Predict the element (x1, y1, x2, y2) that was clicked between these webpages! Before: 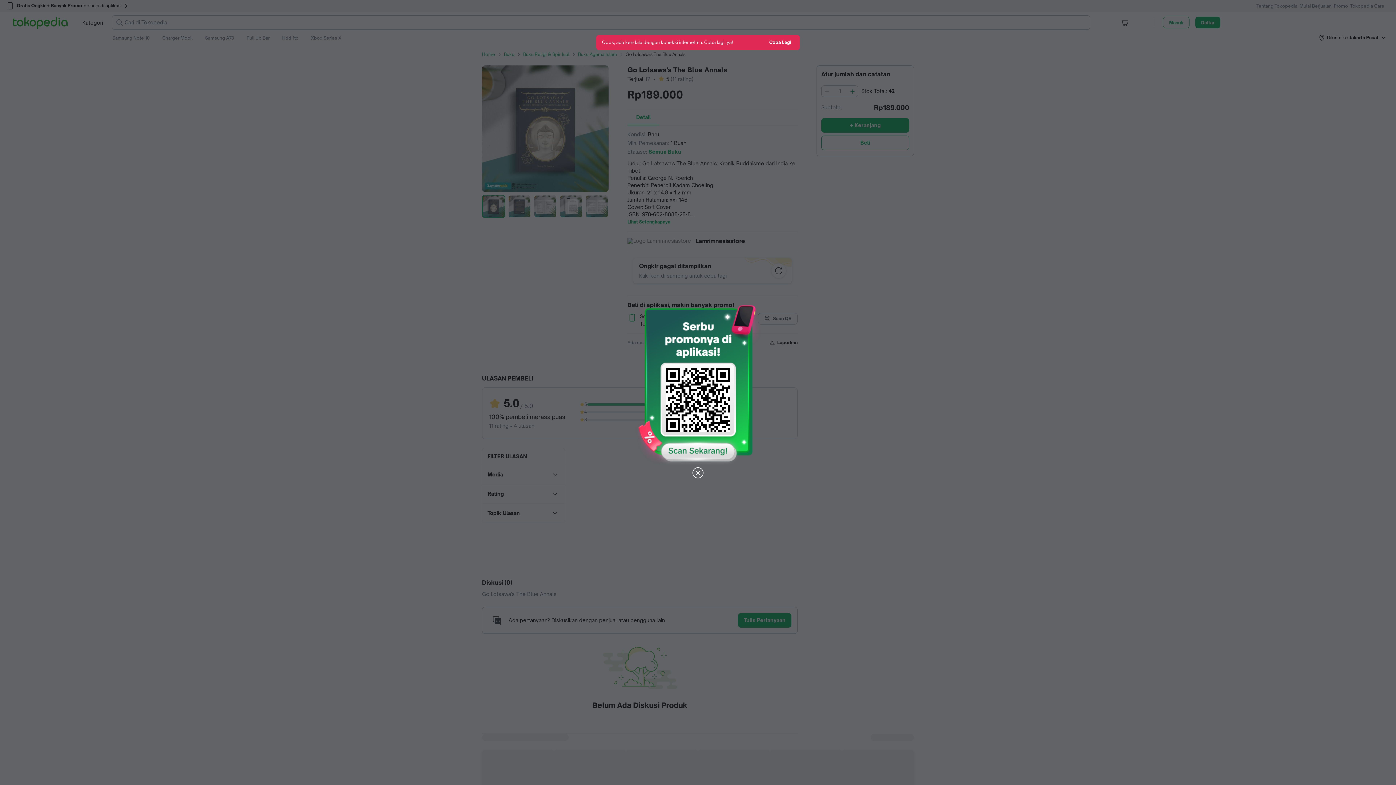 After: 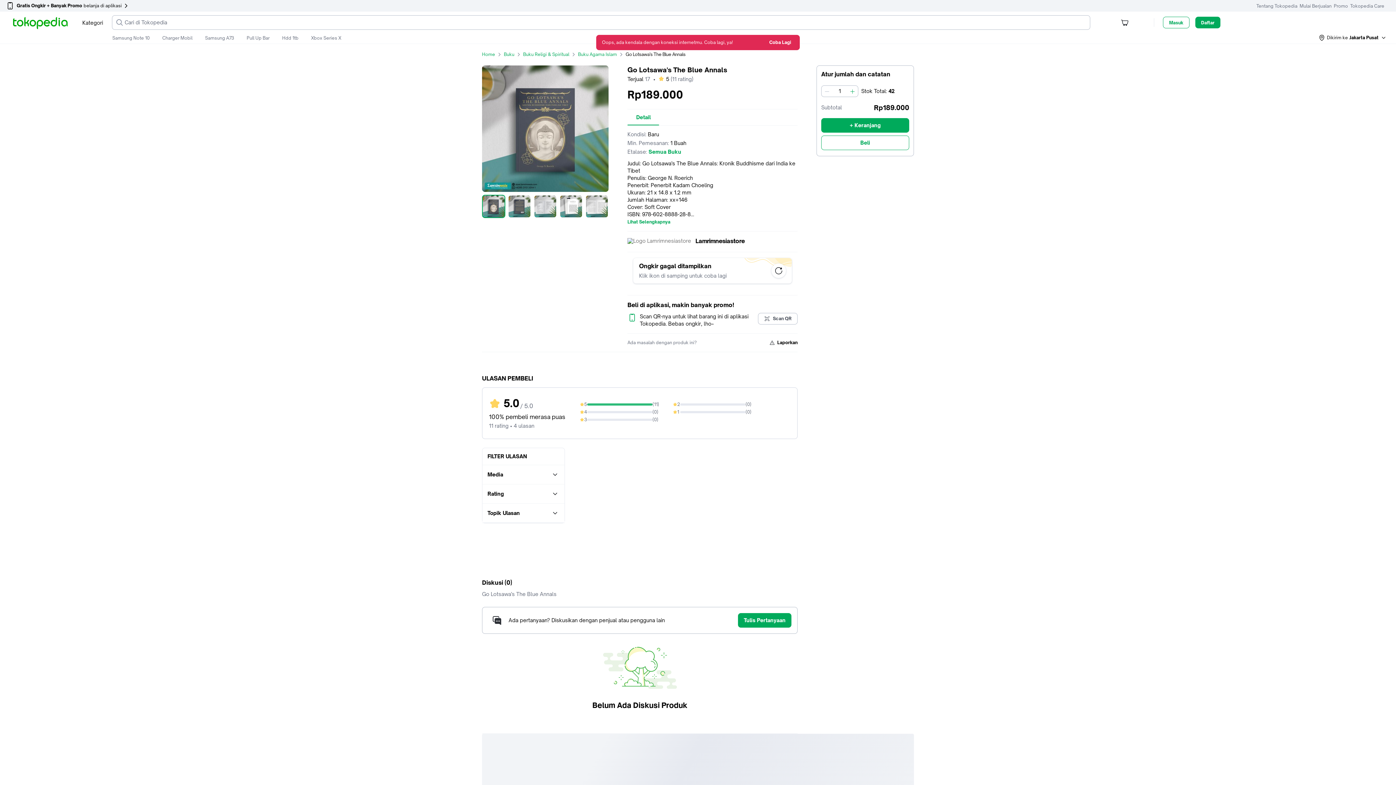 Action: bbox: (691, 466, 704, 480)